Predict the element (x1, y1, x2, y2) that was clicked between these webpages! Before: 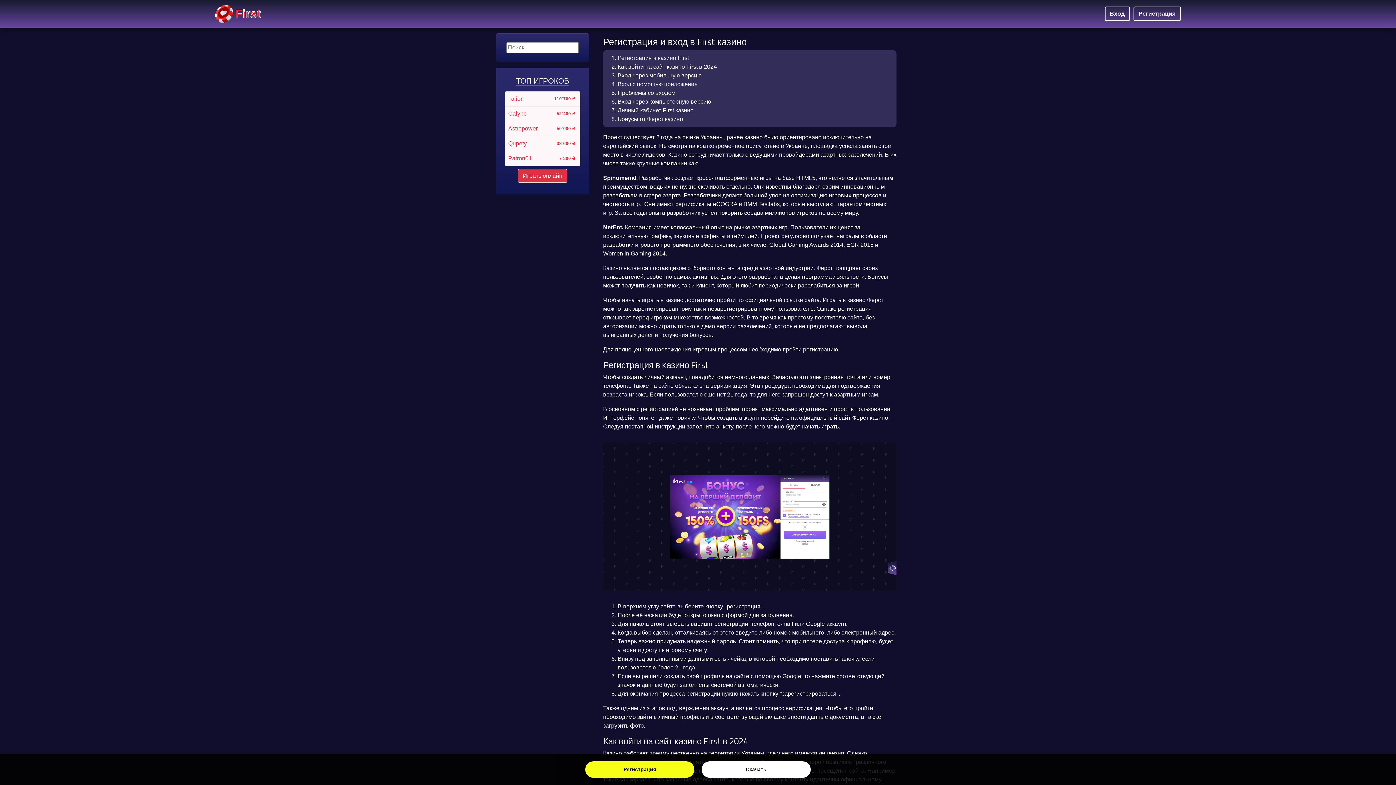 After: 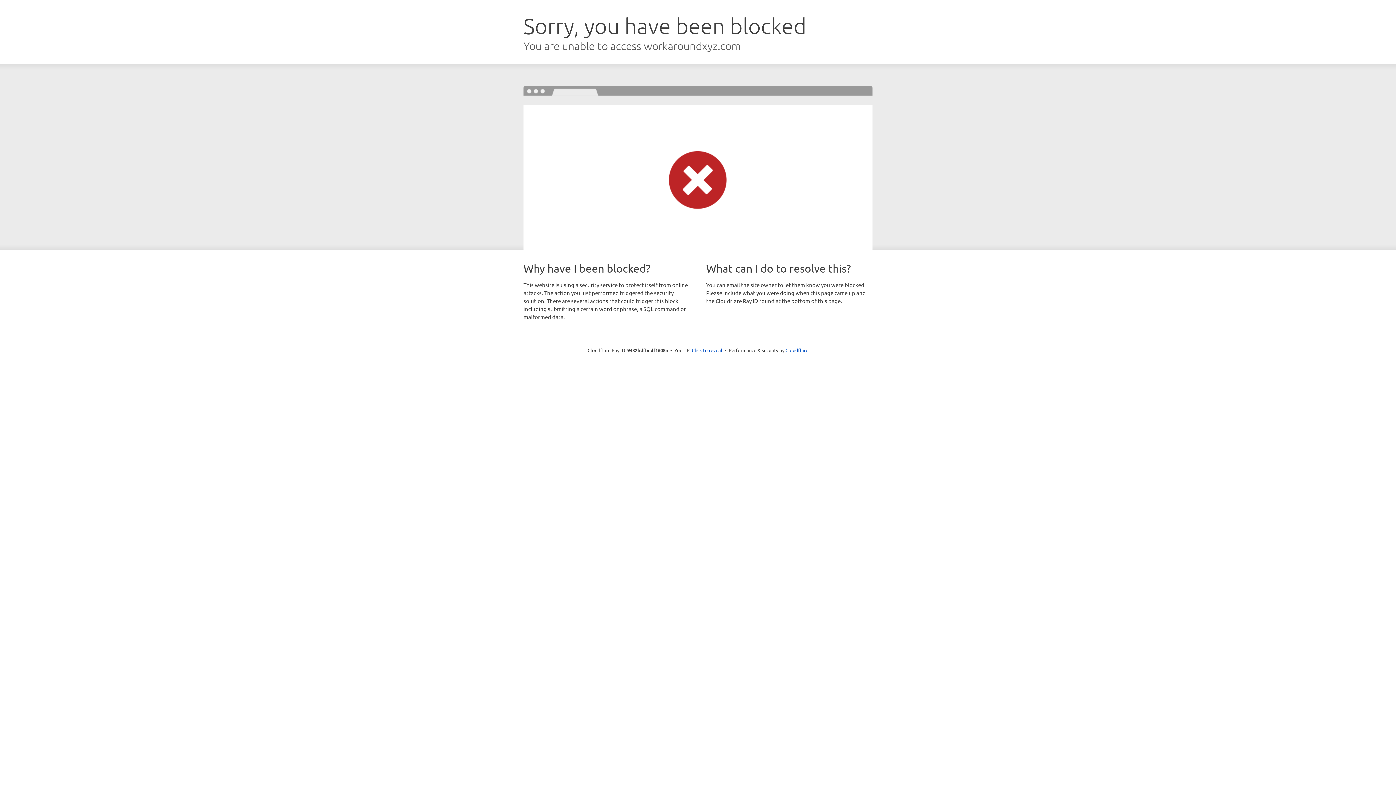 Action: label: Patron01 bbox: (508, 154, 532, 162)